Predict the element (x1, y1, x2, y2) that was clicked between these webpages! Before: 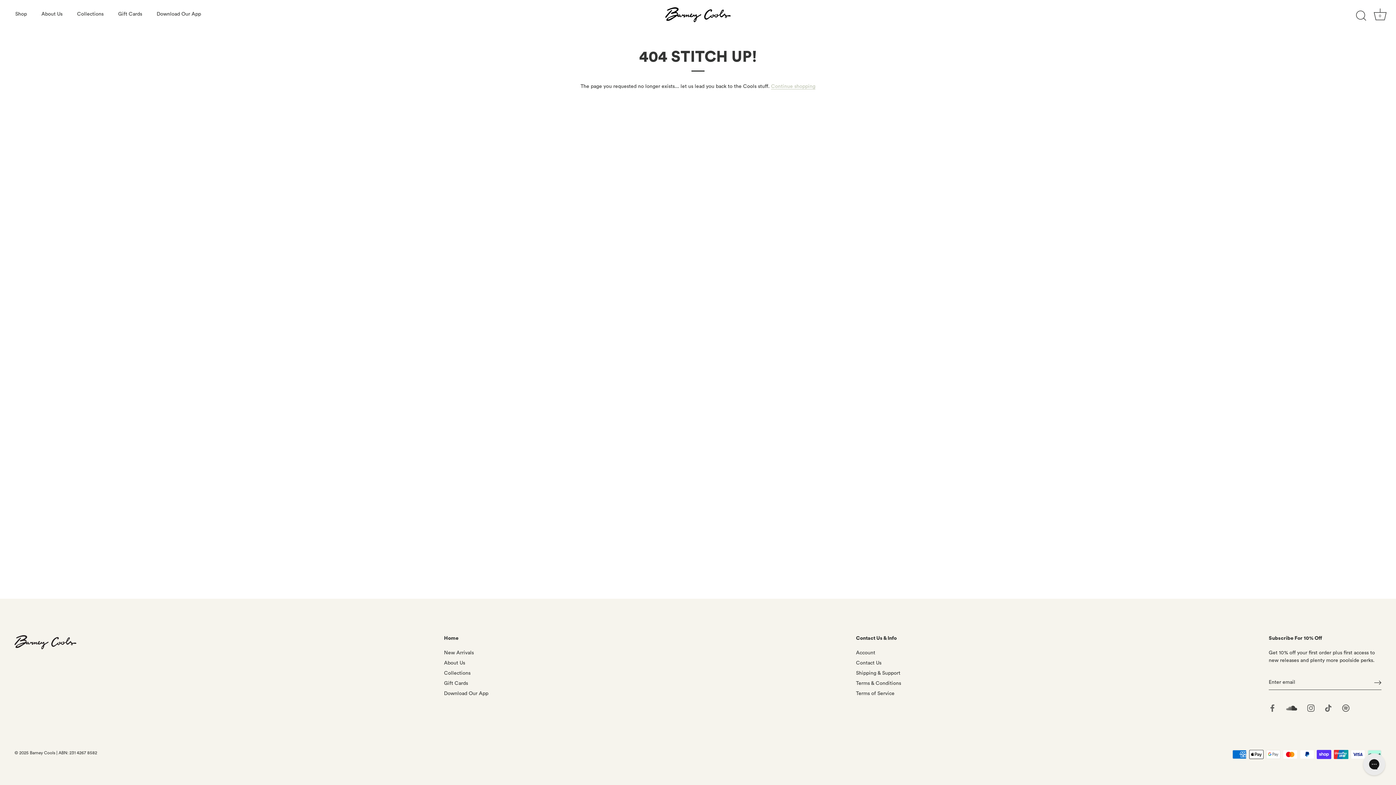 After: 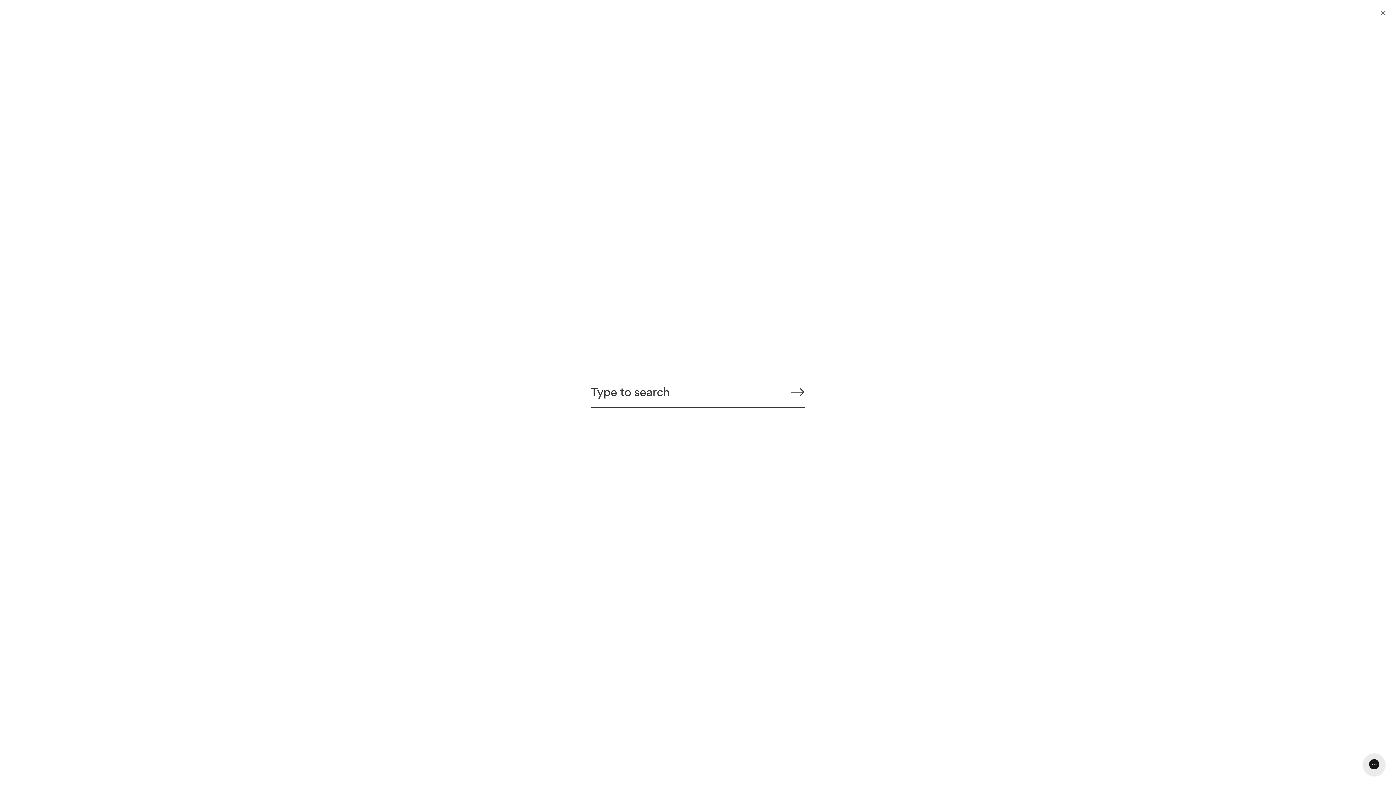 Action: label: Search bbox: (1353, 7, 1369, 23)